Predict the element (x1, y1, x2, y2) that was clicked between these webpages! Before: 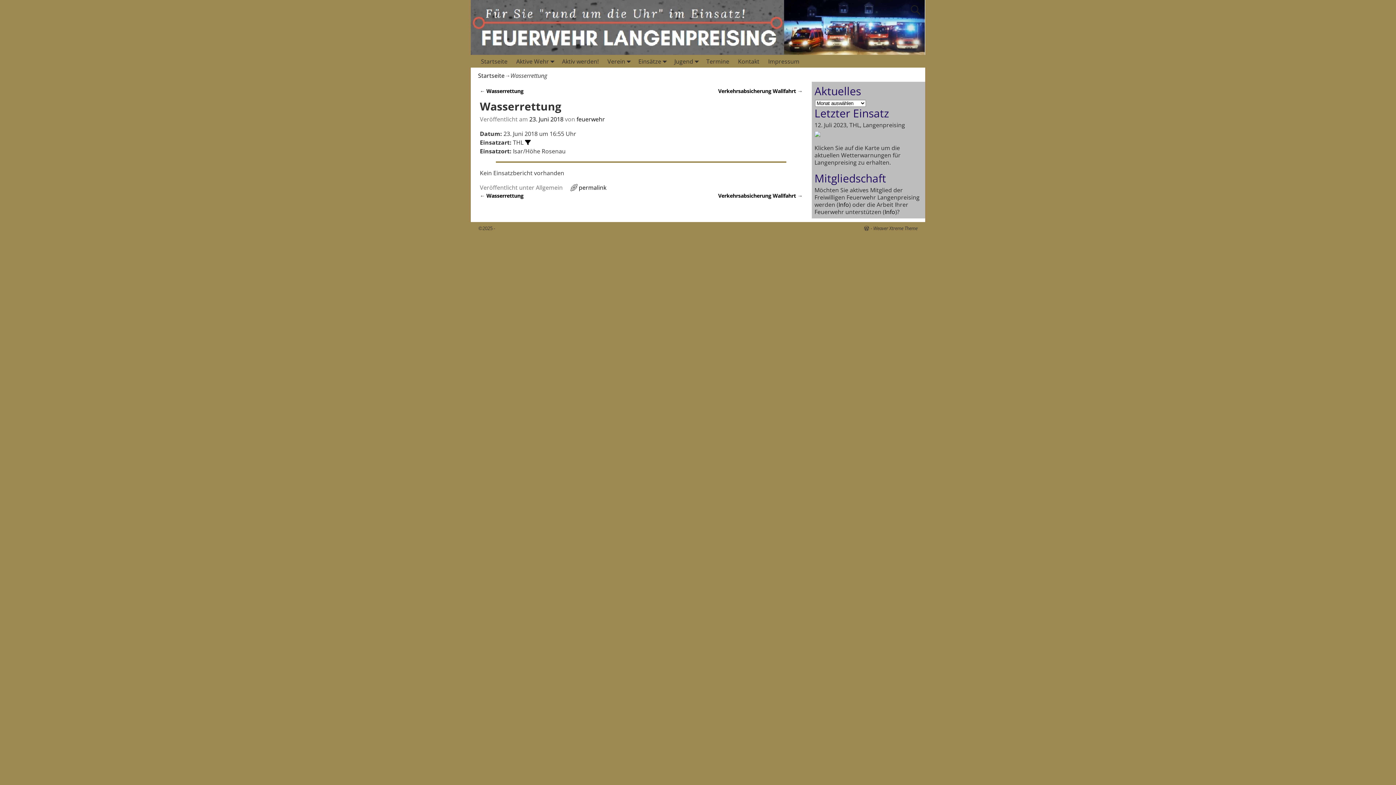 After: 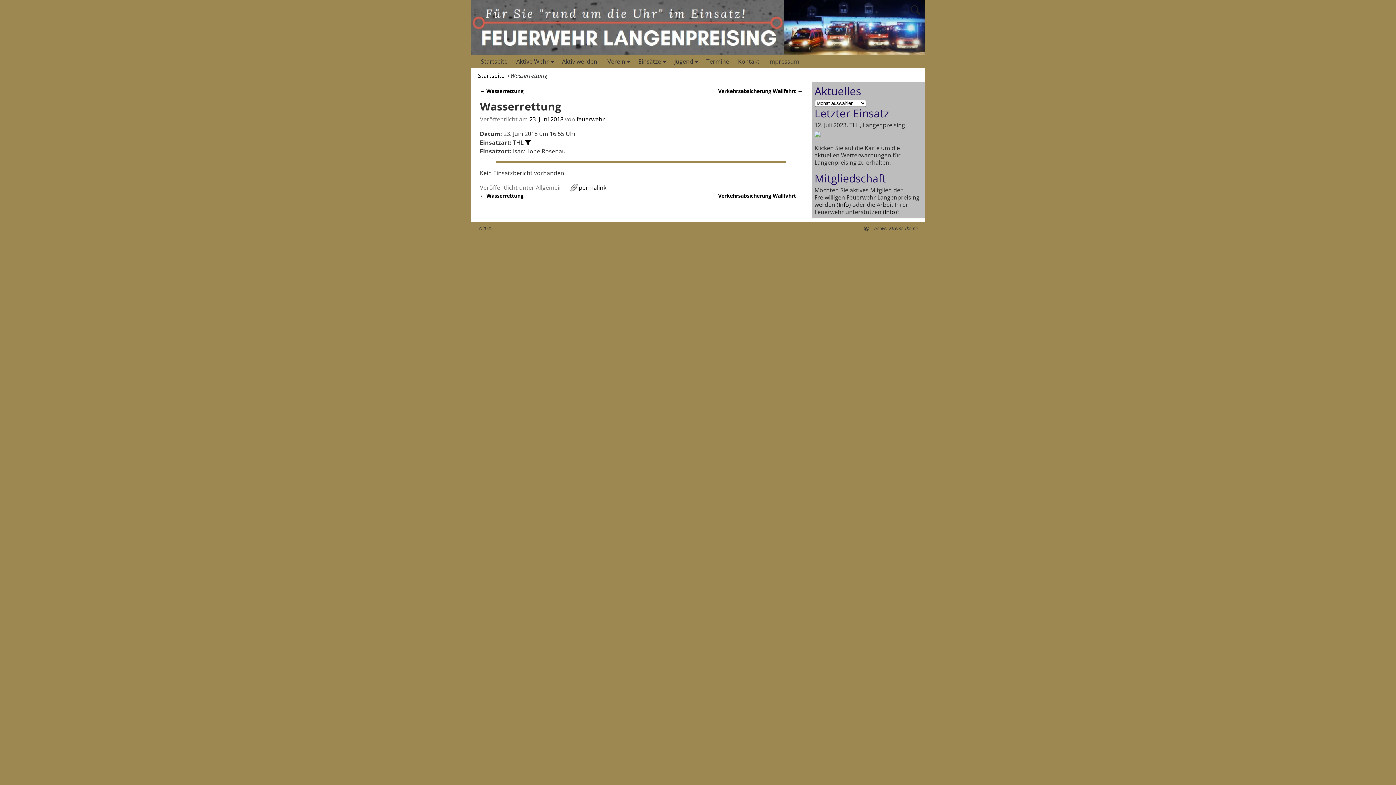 Action: label:  -  bbox: (864, 224, 873, 231)